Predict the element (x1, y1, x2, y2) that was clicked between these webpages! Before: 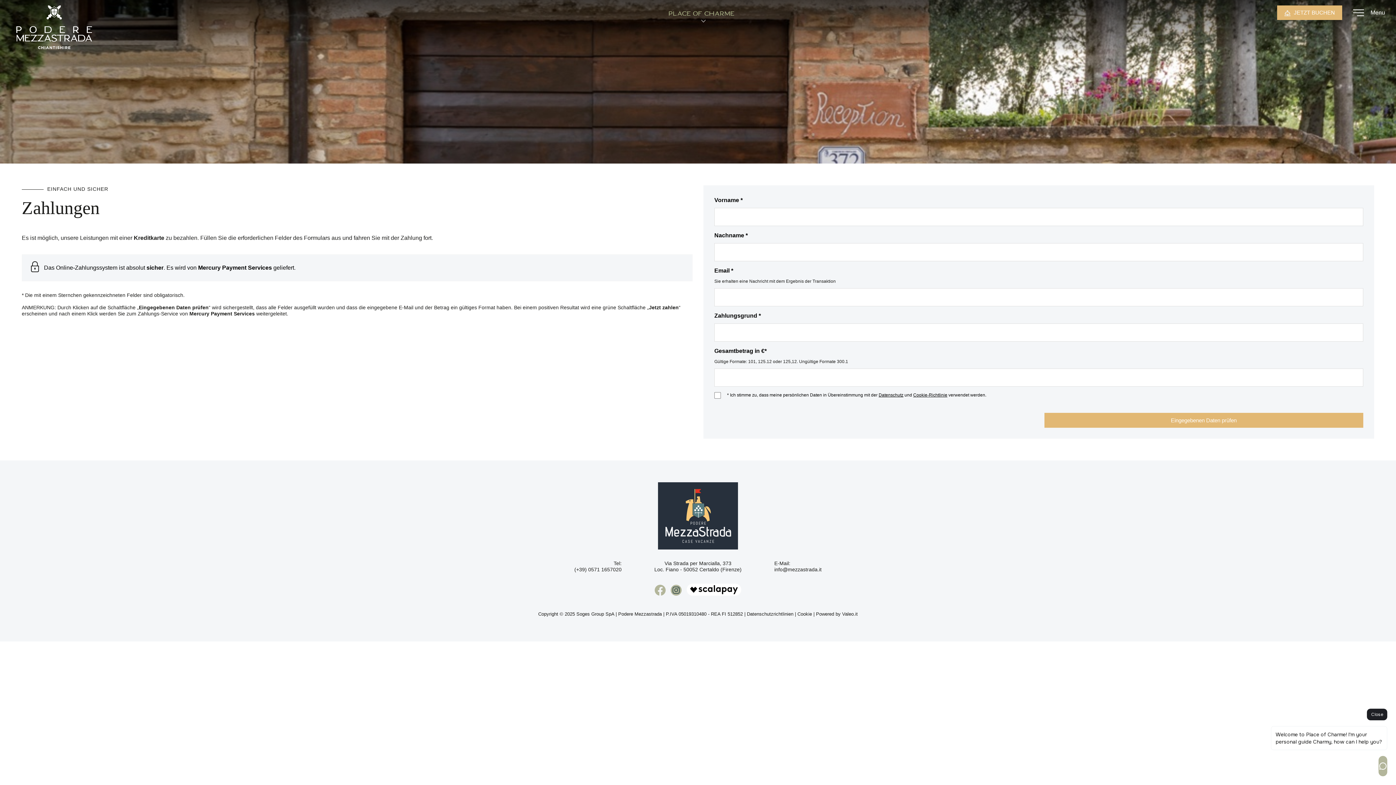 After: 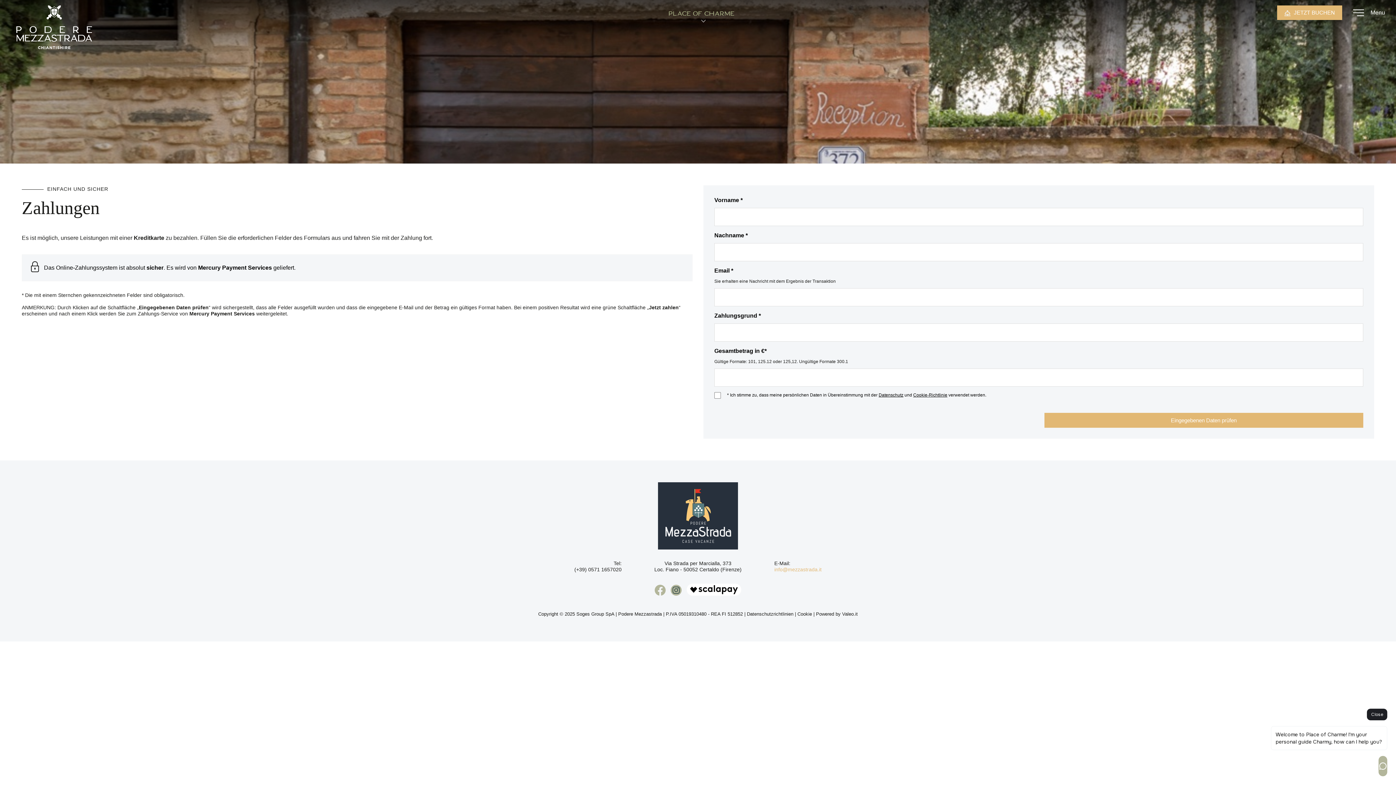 Action: bbox: (774, 566, 821, 572) label: info@mezzastrada.it